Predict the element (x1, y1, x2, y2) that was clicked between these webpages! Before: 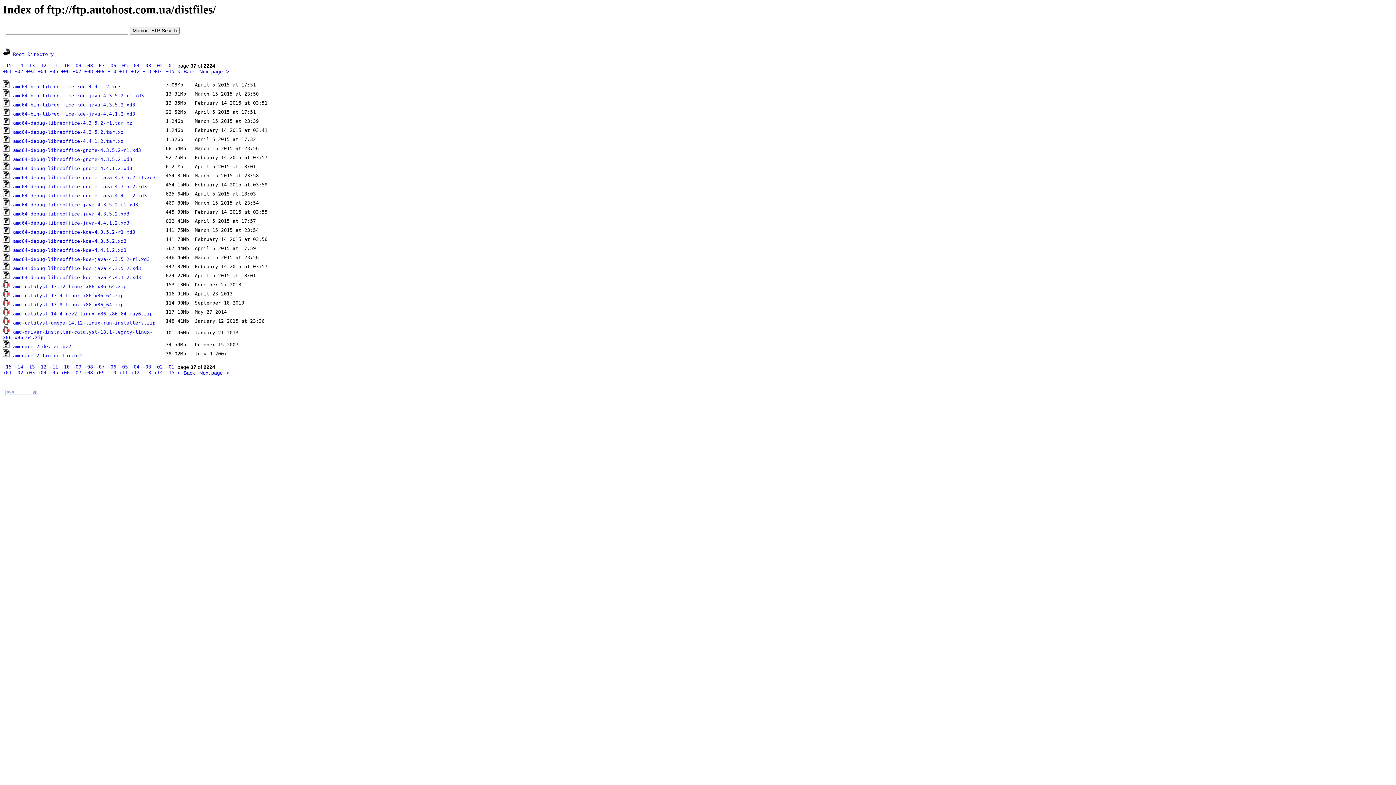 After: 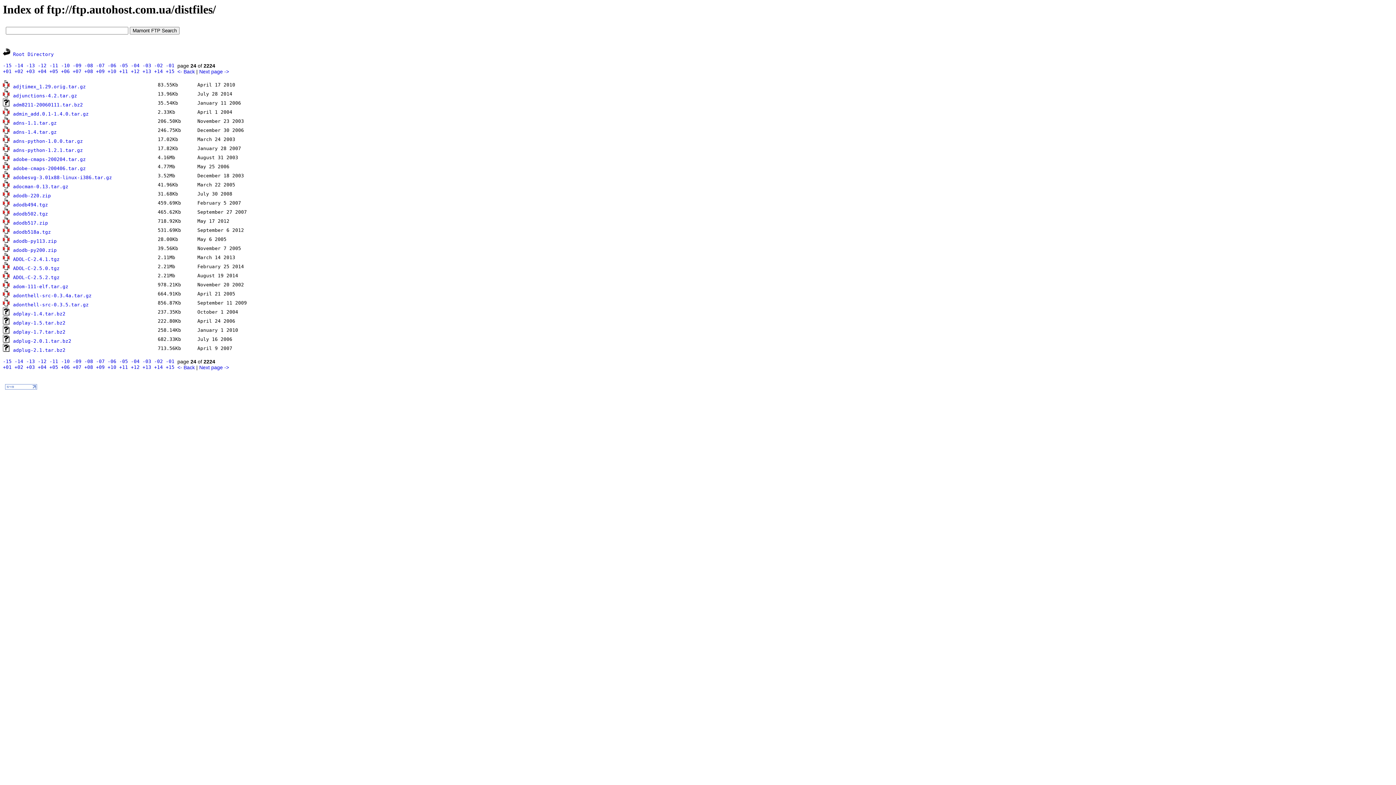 Action: bbox: (26, 364, 34, 369) label: -13